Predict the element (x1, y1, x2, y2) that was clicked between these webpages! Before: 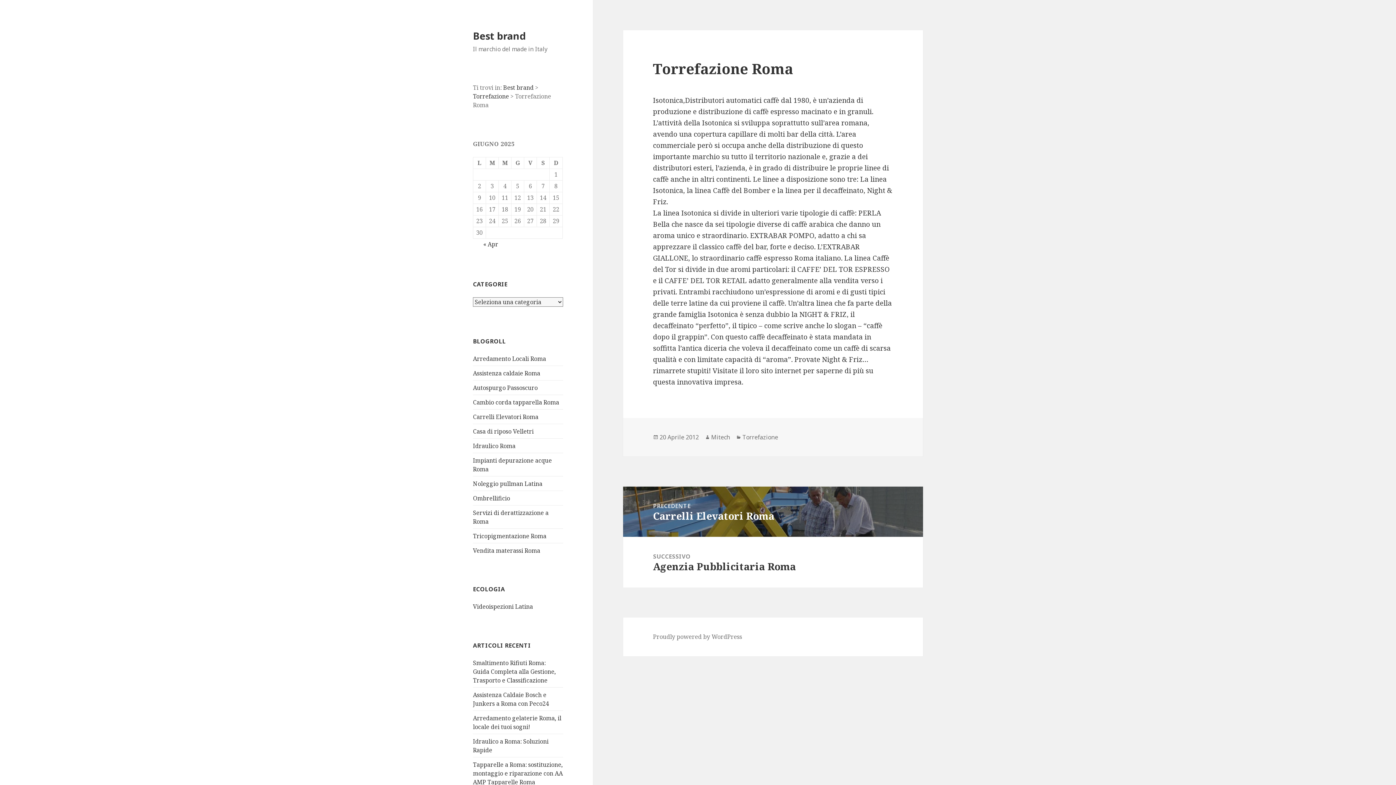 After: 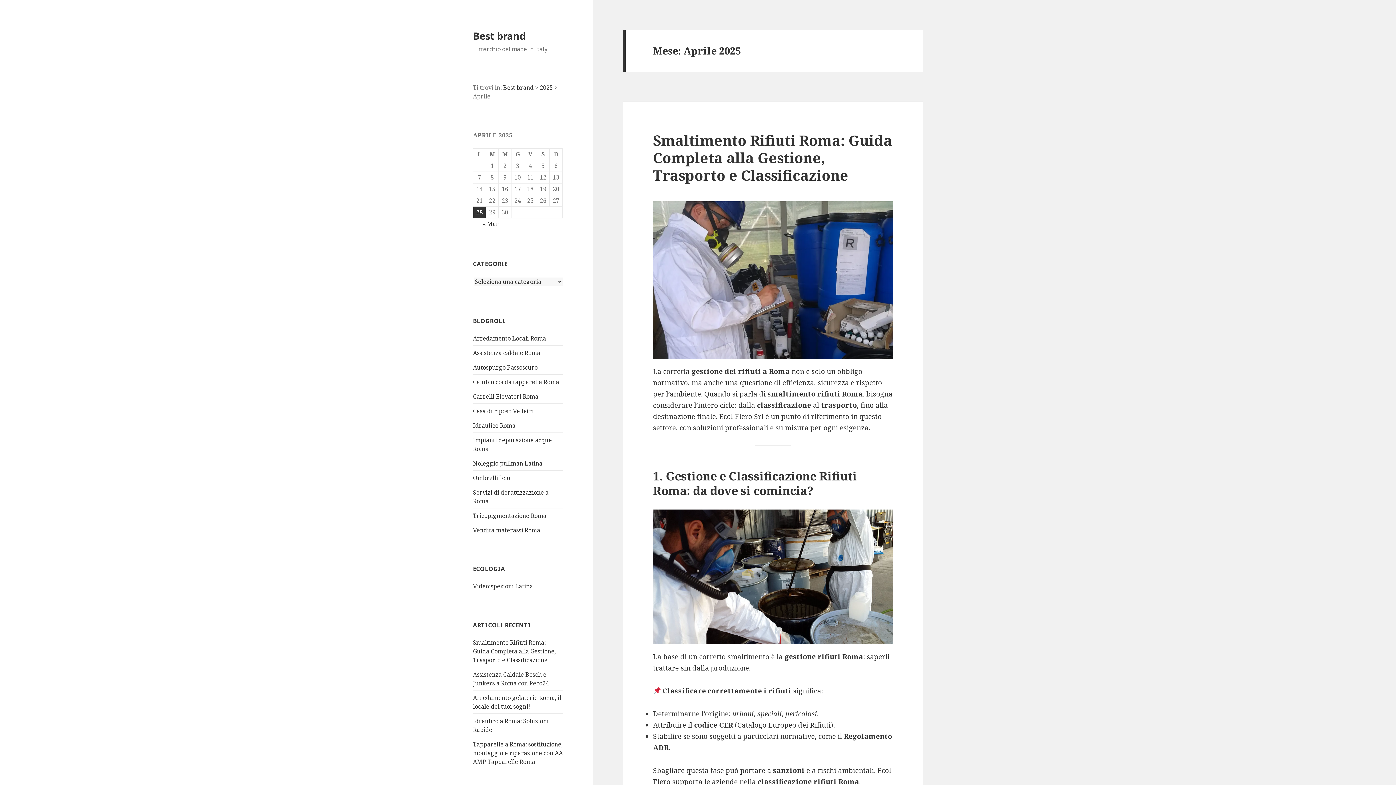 Action: label: « Apr bbox: (483, 240, 498, 248)